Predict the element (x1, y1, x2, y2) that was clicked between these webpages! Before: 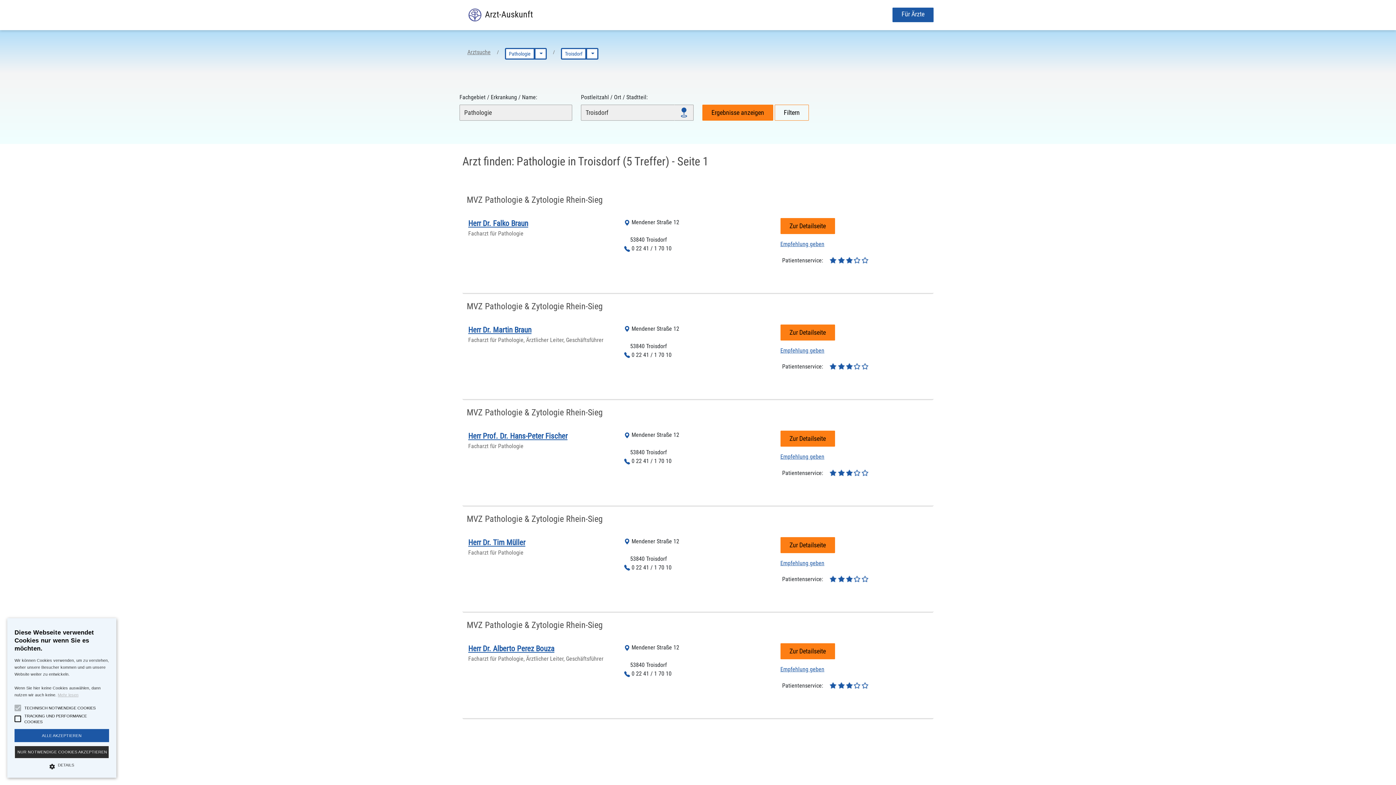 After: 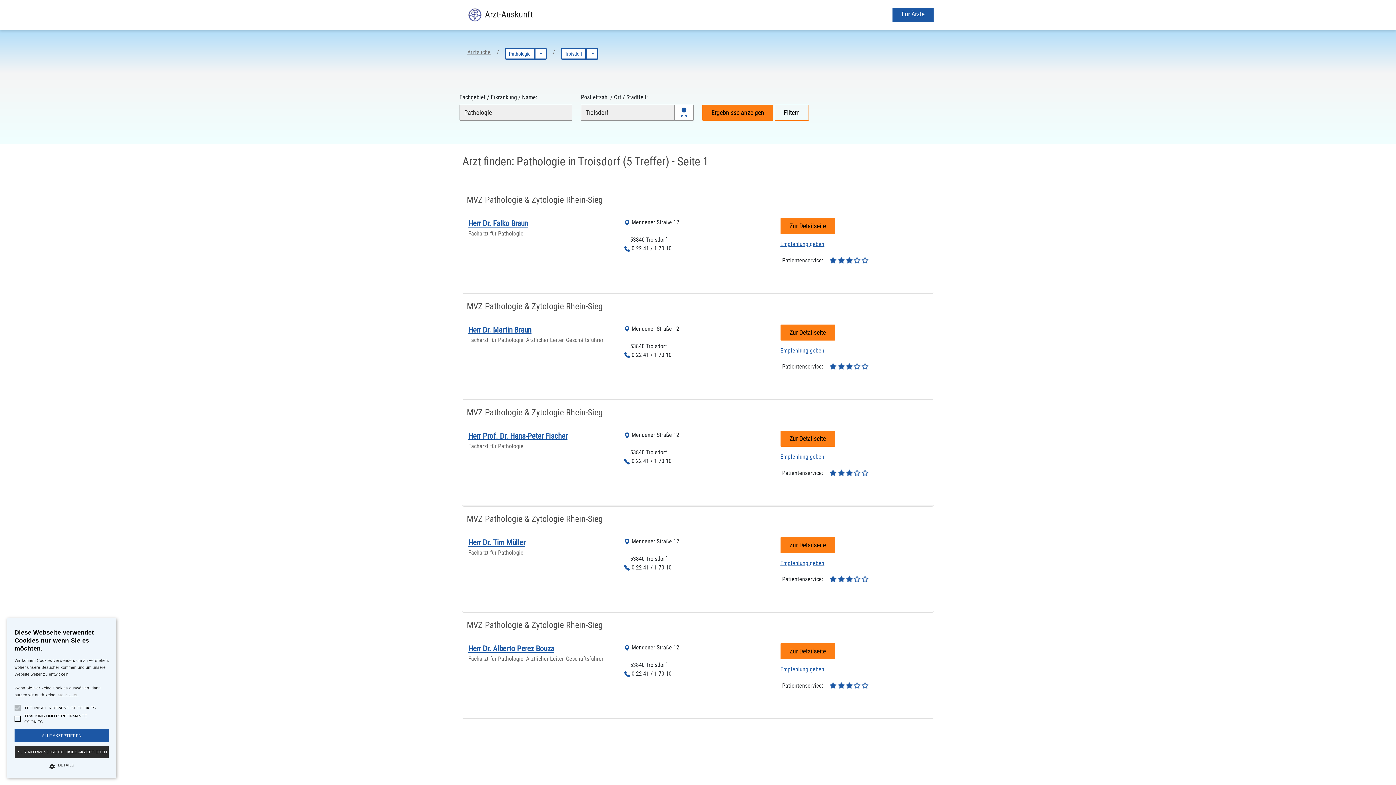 Action: bbox: (674, 104, 693, 120)